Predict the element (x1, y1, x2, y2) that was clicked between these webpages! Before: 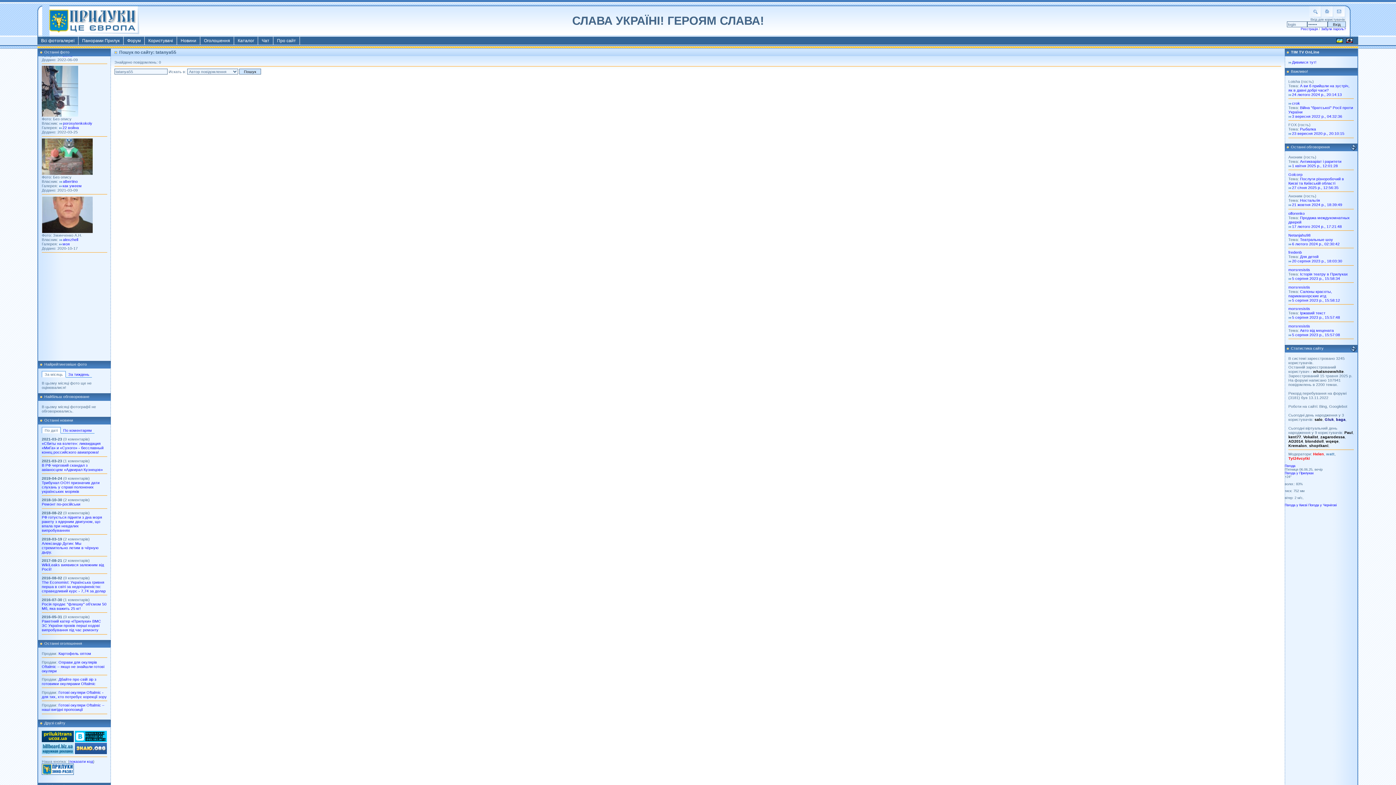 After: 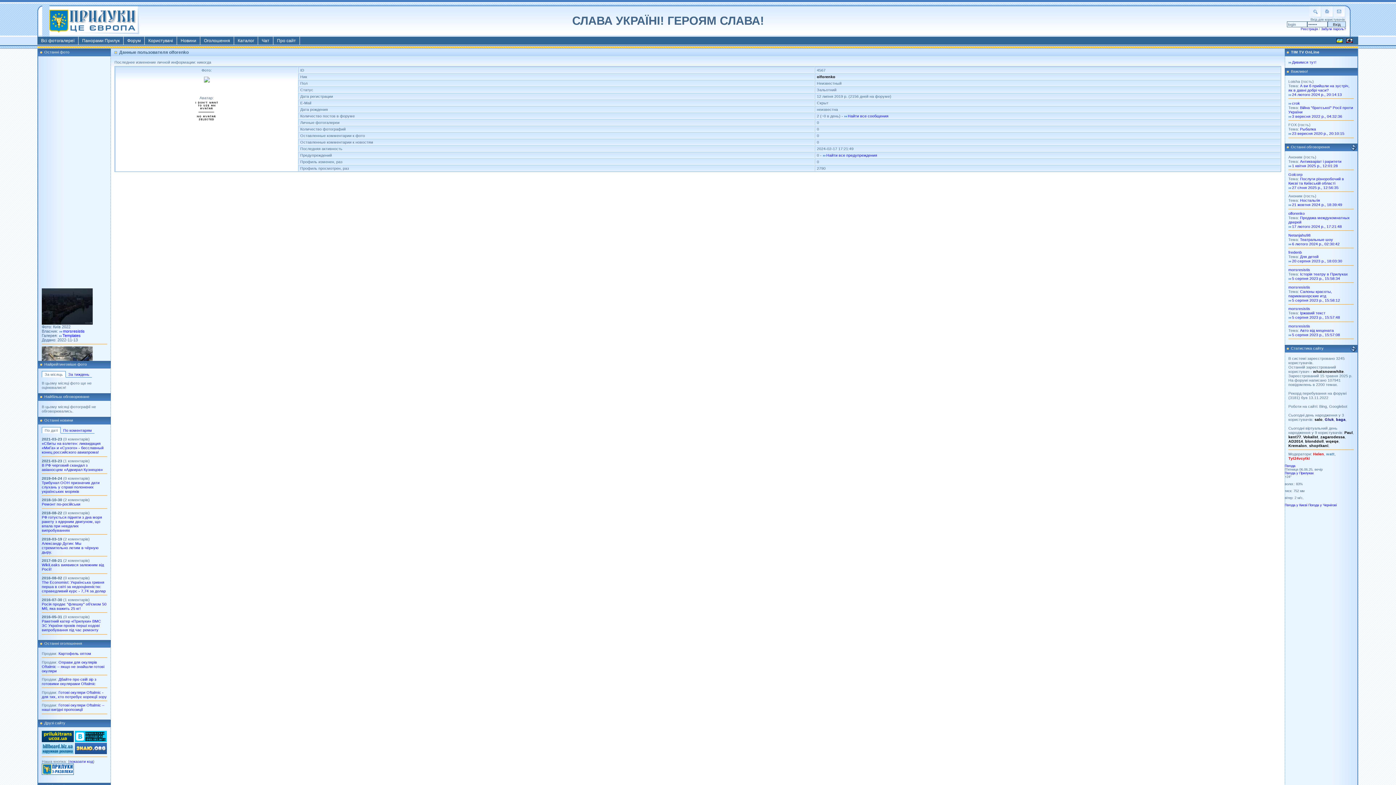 Action: bbox: (1288, 211, 1305, 215) label: olforenko